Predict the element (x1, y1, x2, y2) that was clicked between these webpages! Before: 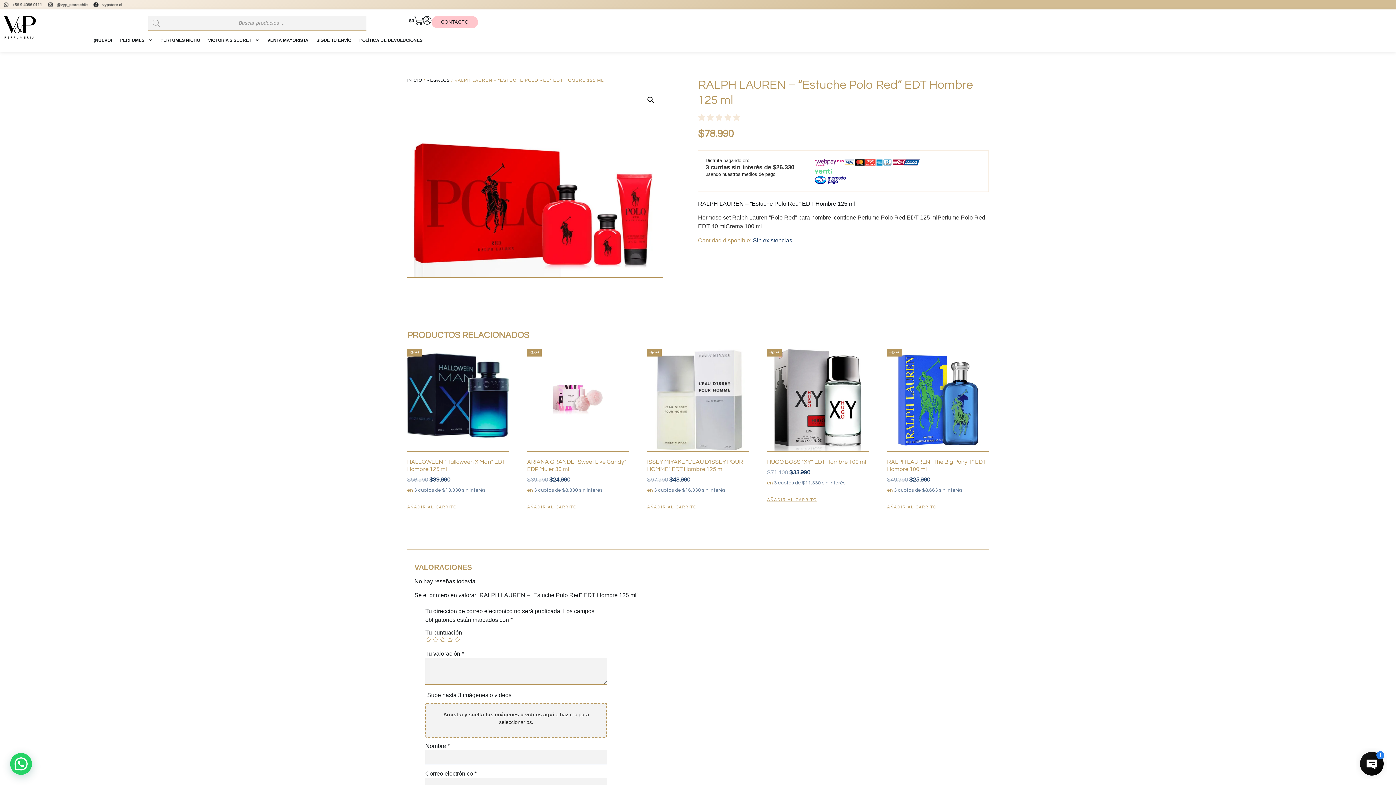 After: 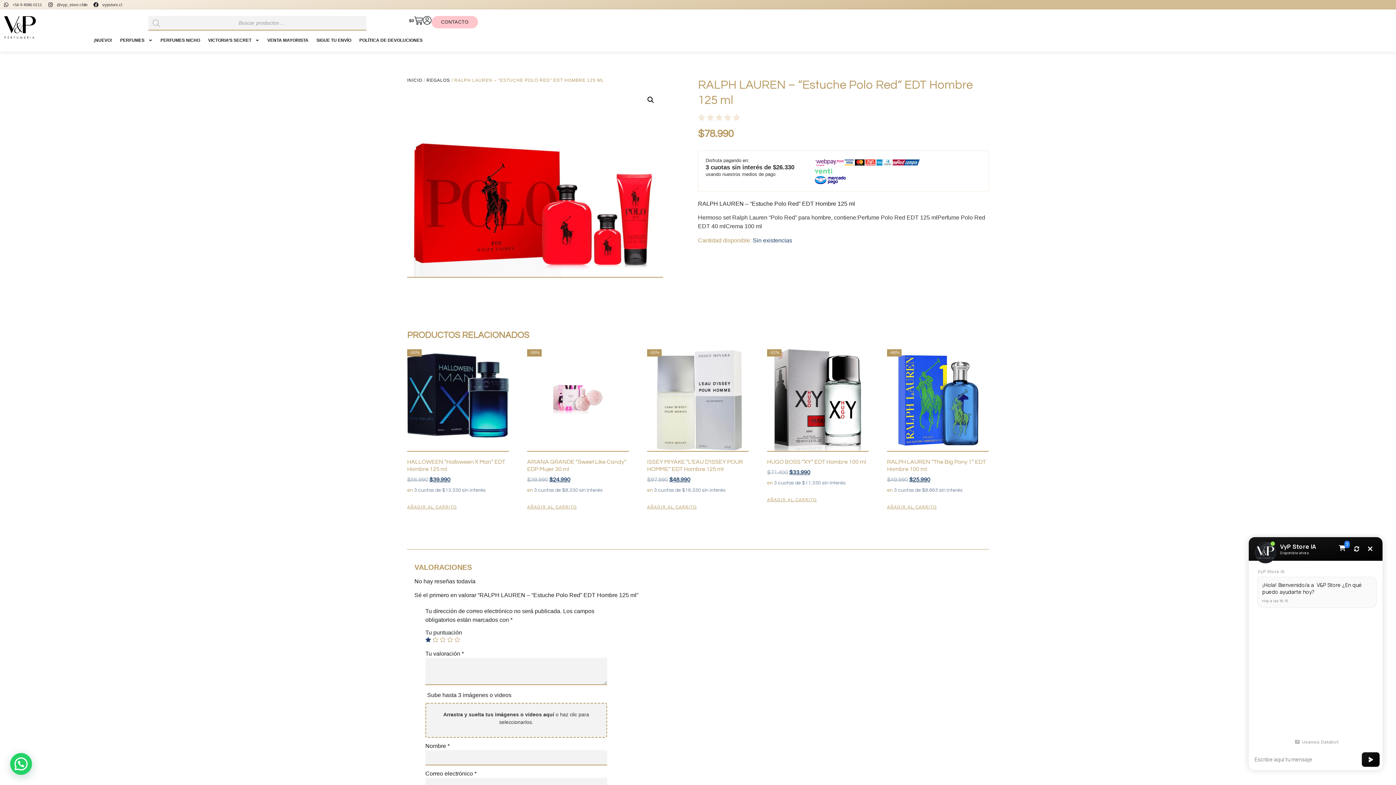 Action: label: 1 de 5 estrellas bbox: (425, 637, 431, 643)